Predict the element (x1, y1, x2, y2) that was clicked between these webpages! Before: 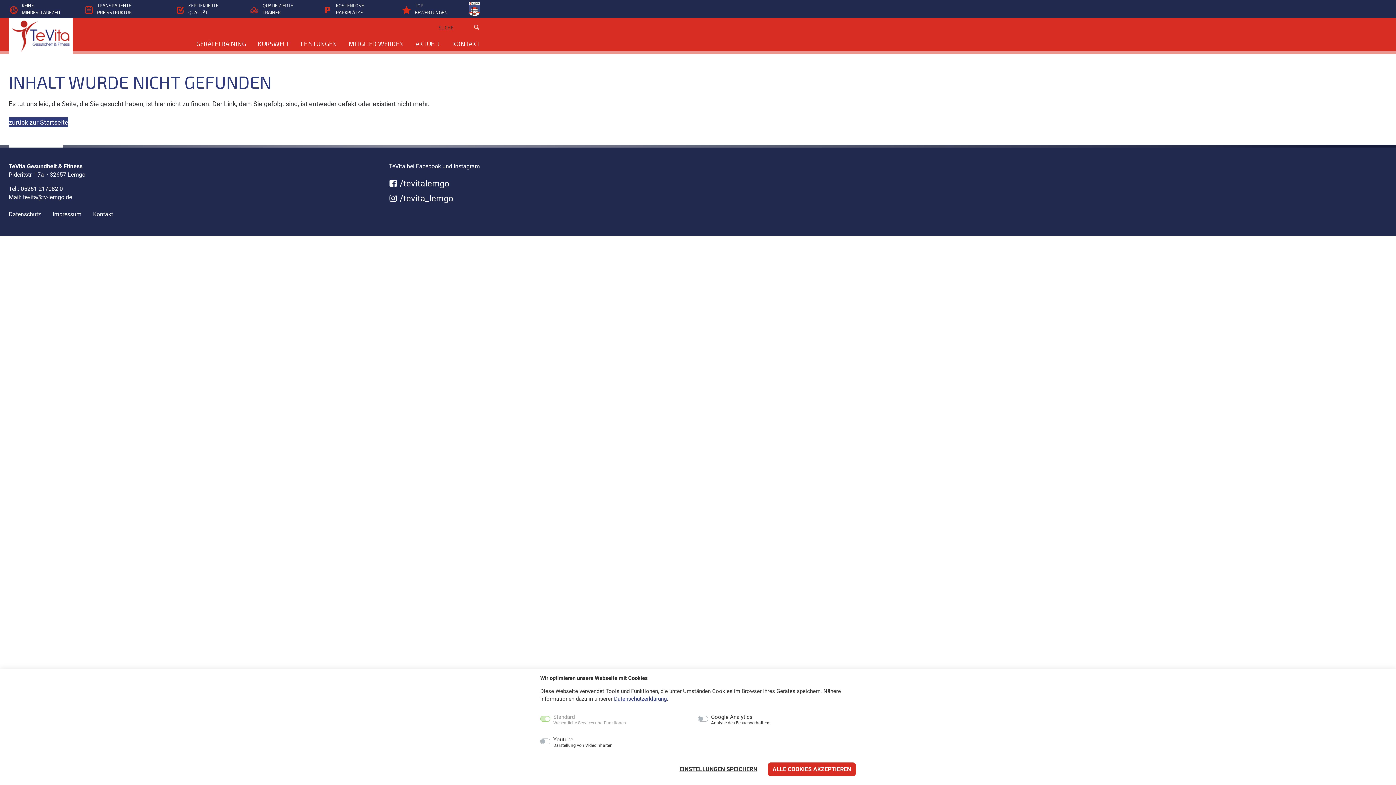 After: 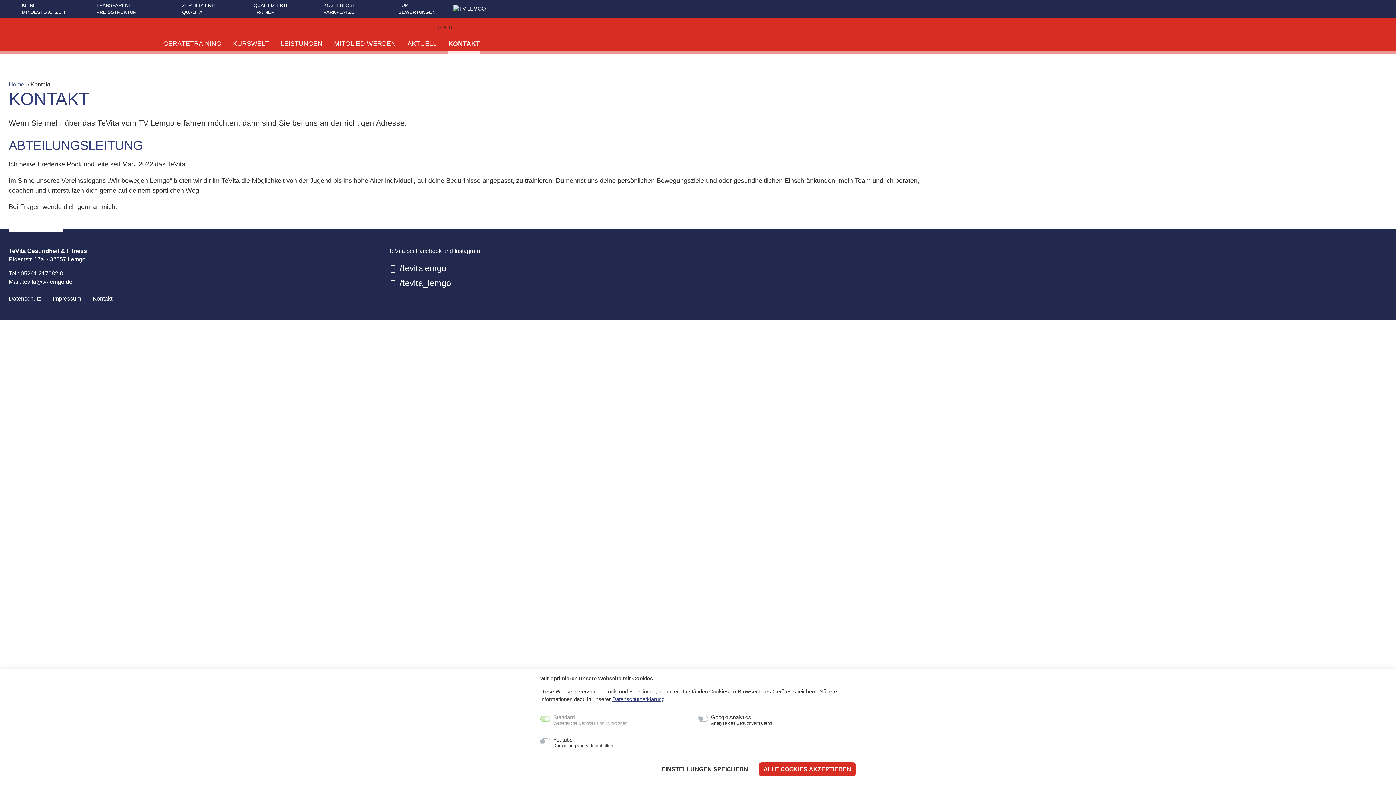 Action: bbox: (87, 207, 113, 218) label: Kontakt